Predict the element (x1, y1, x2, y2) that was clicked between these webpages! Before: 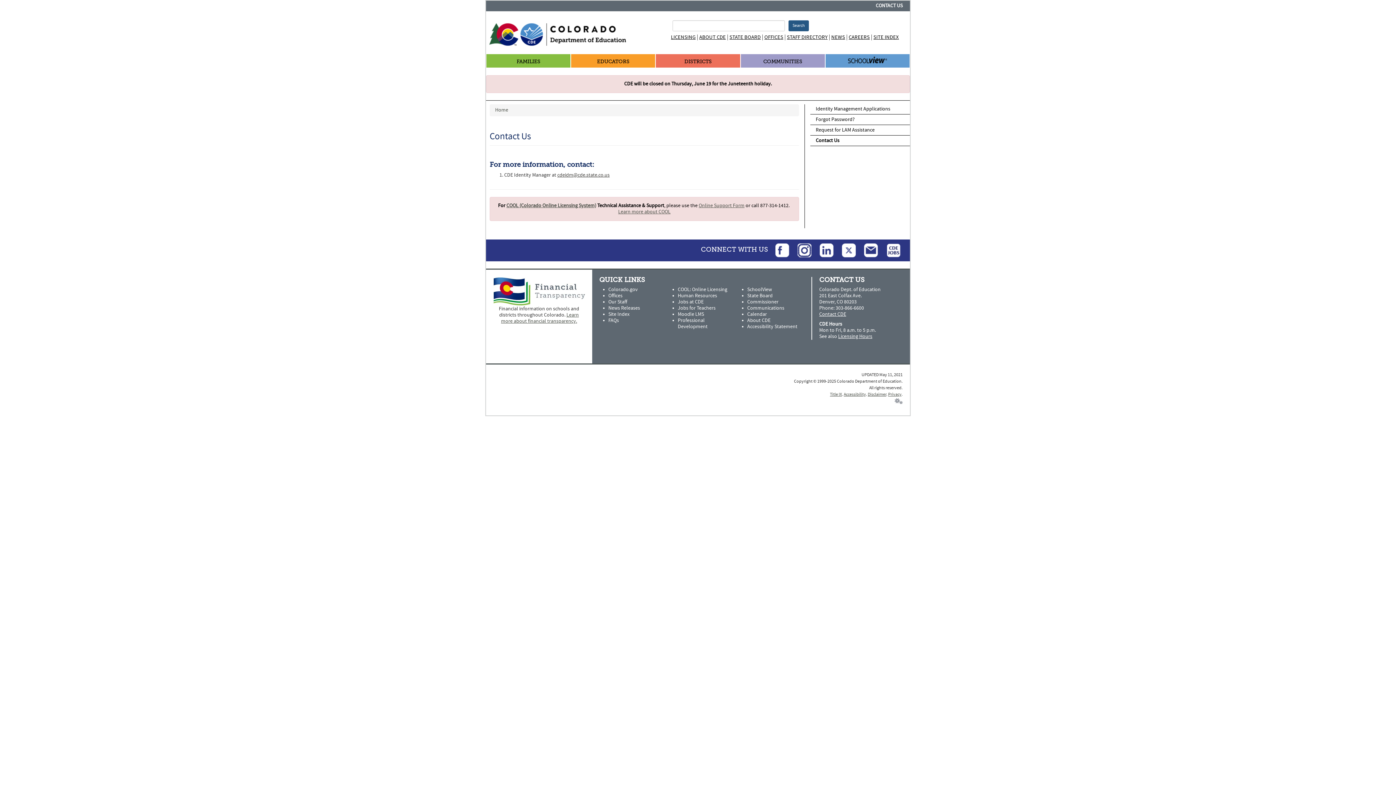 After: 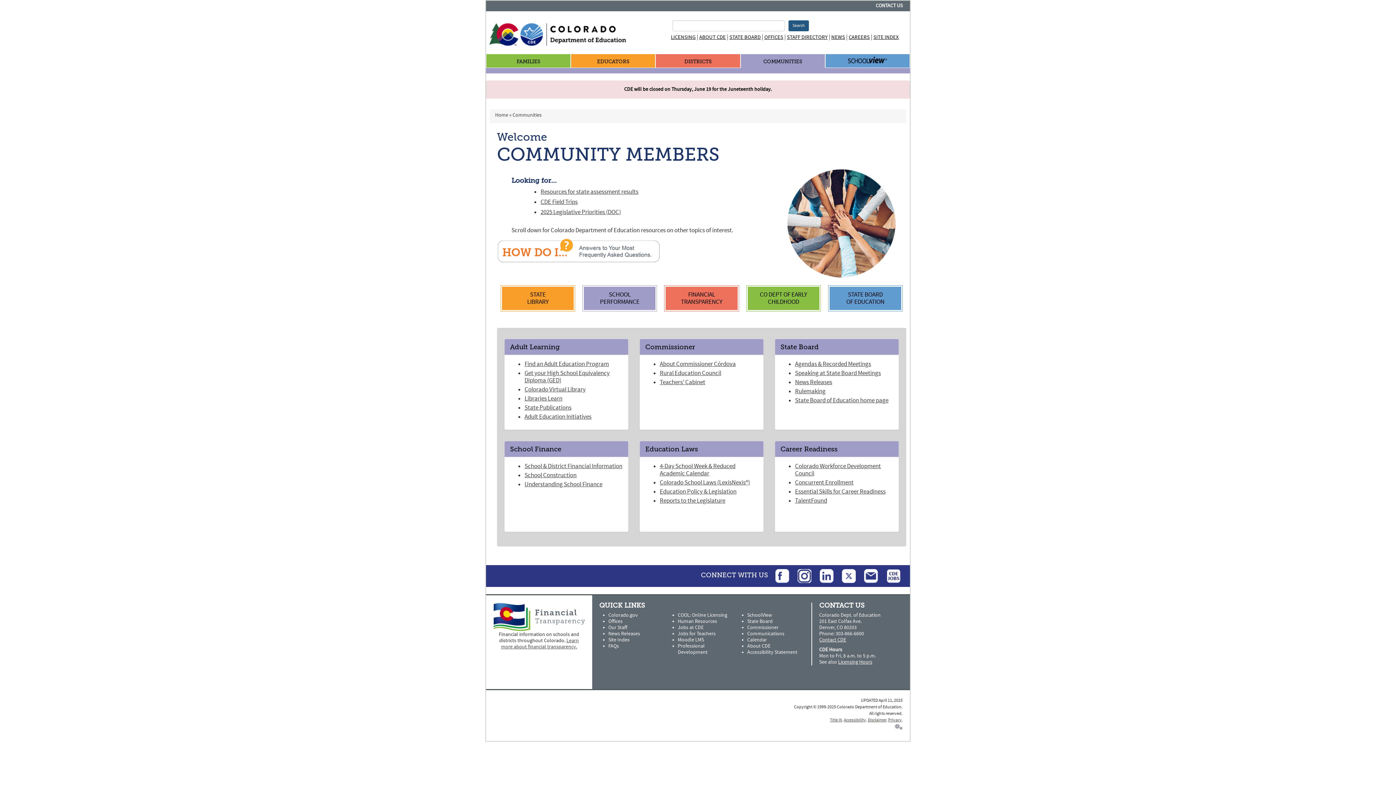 Action: label: COMMUNITIES bbox: (740, 54, 825, 67)